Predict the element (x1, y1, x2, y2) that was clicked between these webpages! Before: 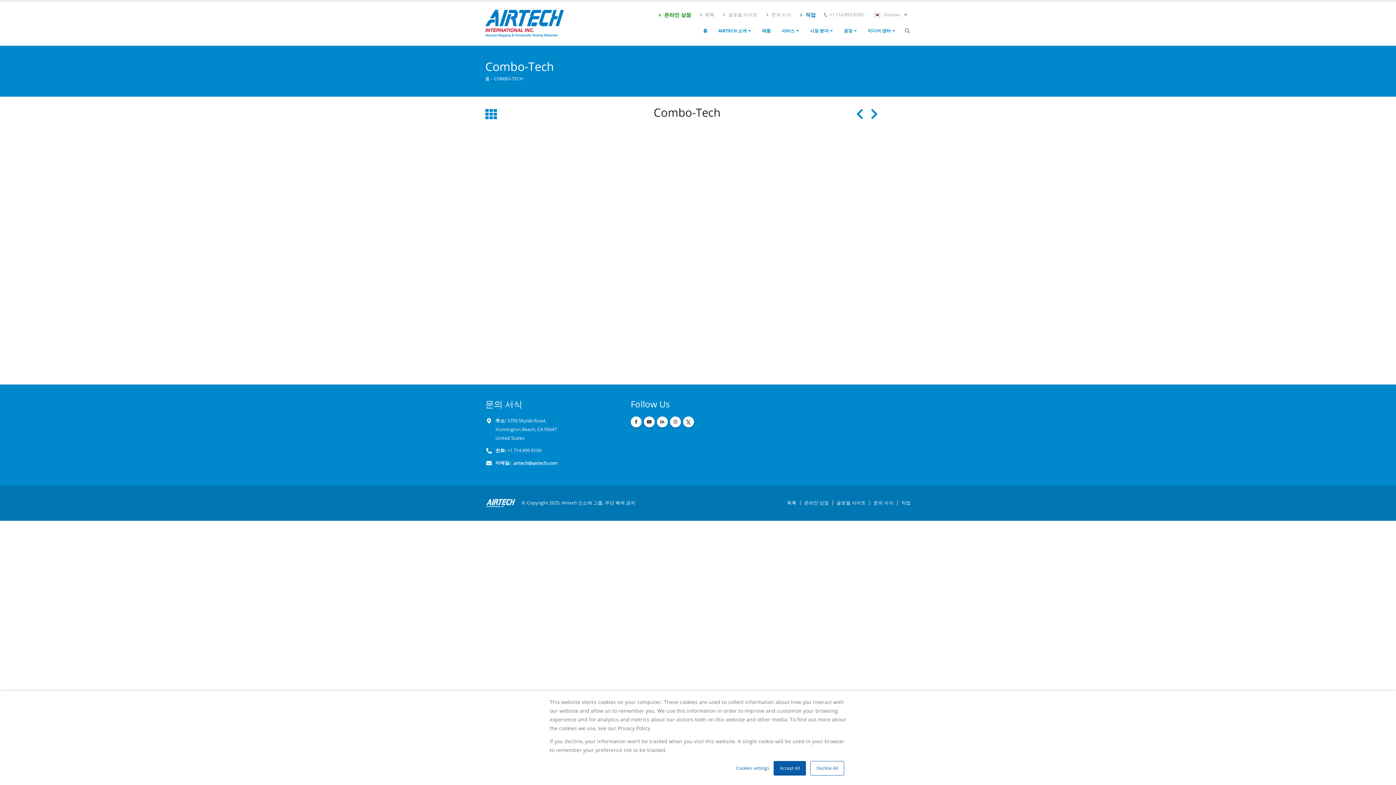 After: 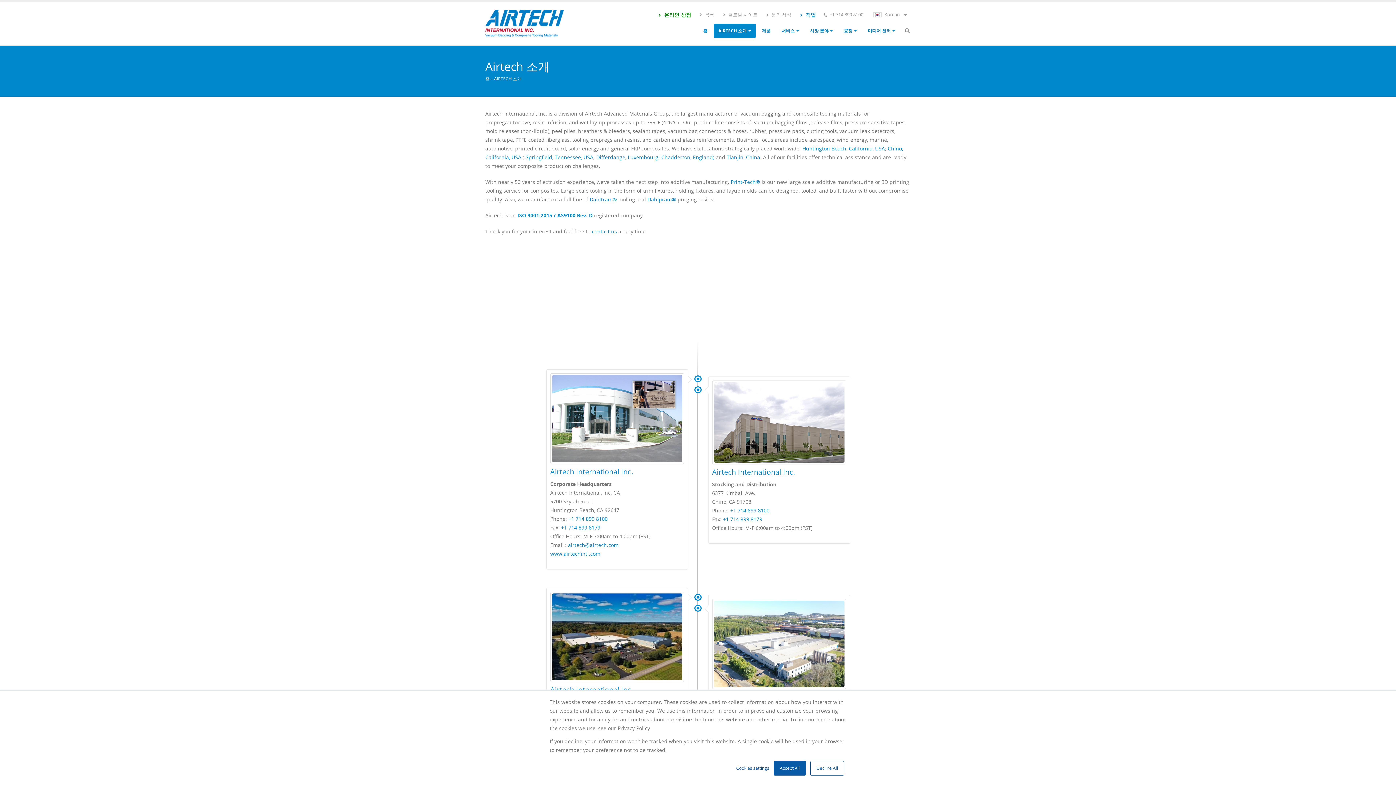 Action: bbox: (713, 23, 756, 38) label: AIRTECH 소개